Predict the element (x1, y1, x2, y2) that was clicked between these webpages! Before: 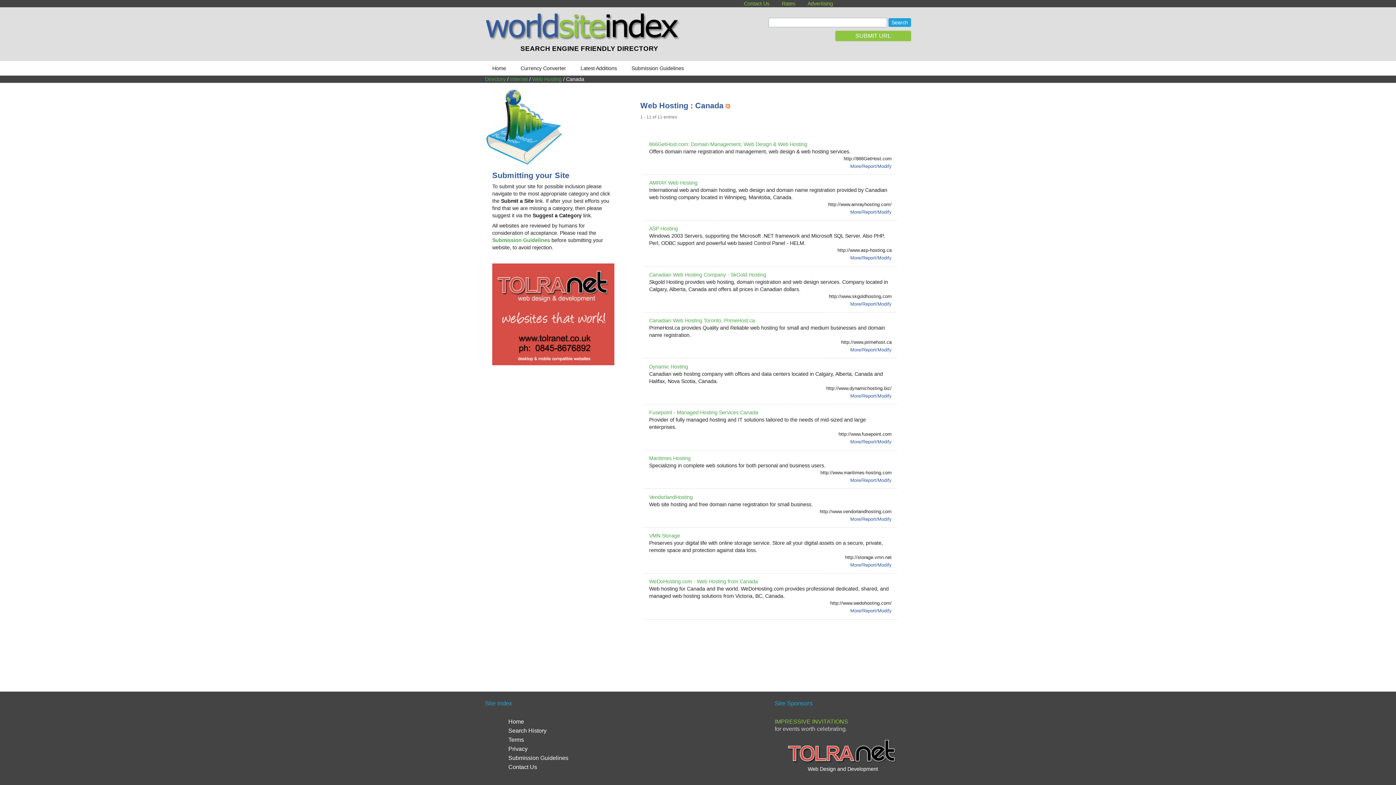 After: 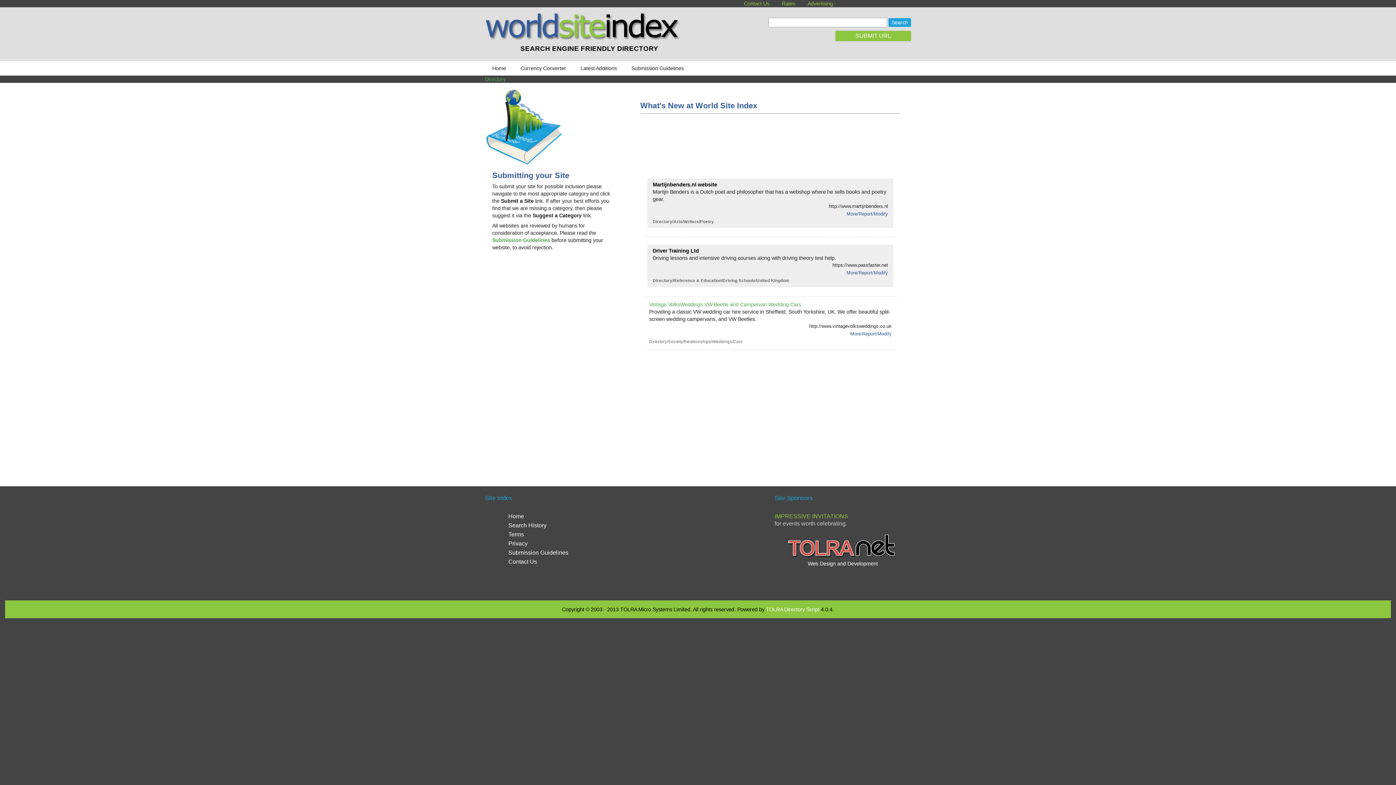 Action: label: Latest Additions bbox: (573, 60, 624, 75)